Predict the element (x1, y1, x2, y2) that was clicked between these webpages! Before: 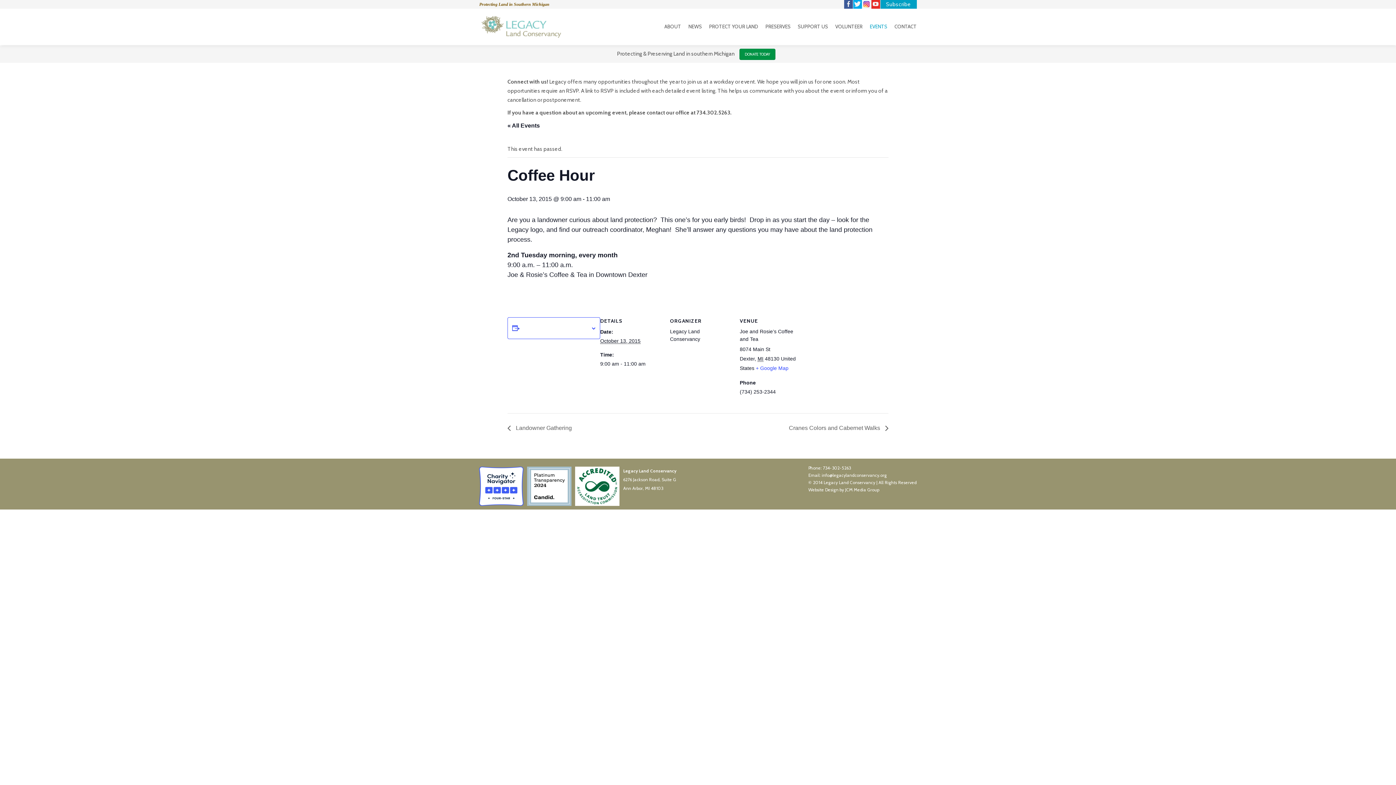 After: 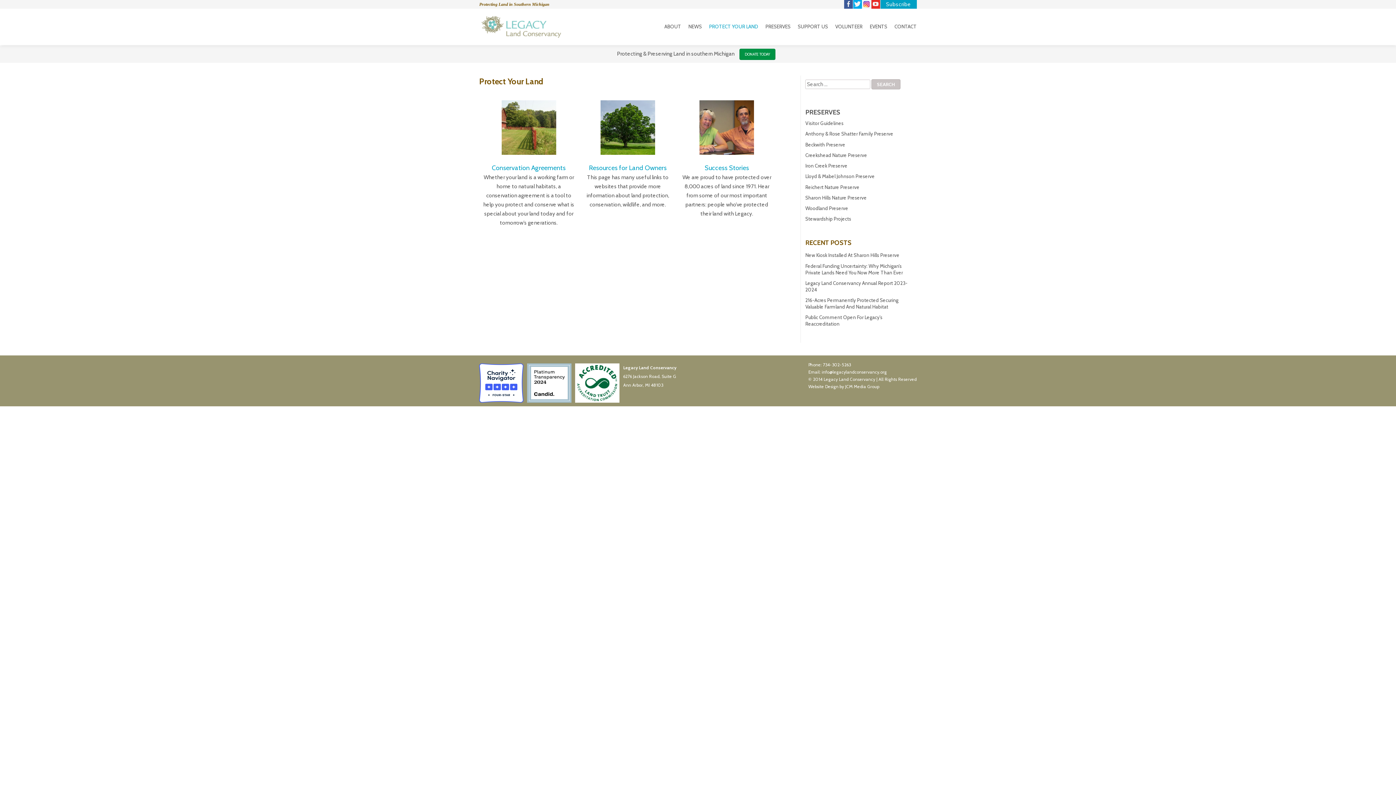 Action: label: PROTECT YOUR LAND bbox: (709, 22, 758, 30)